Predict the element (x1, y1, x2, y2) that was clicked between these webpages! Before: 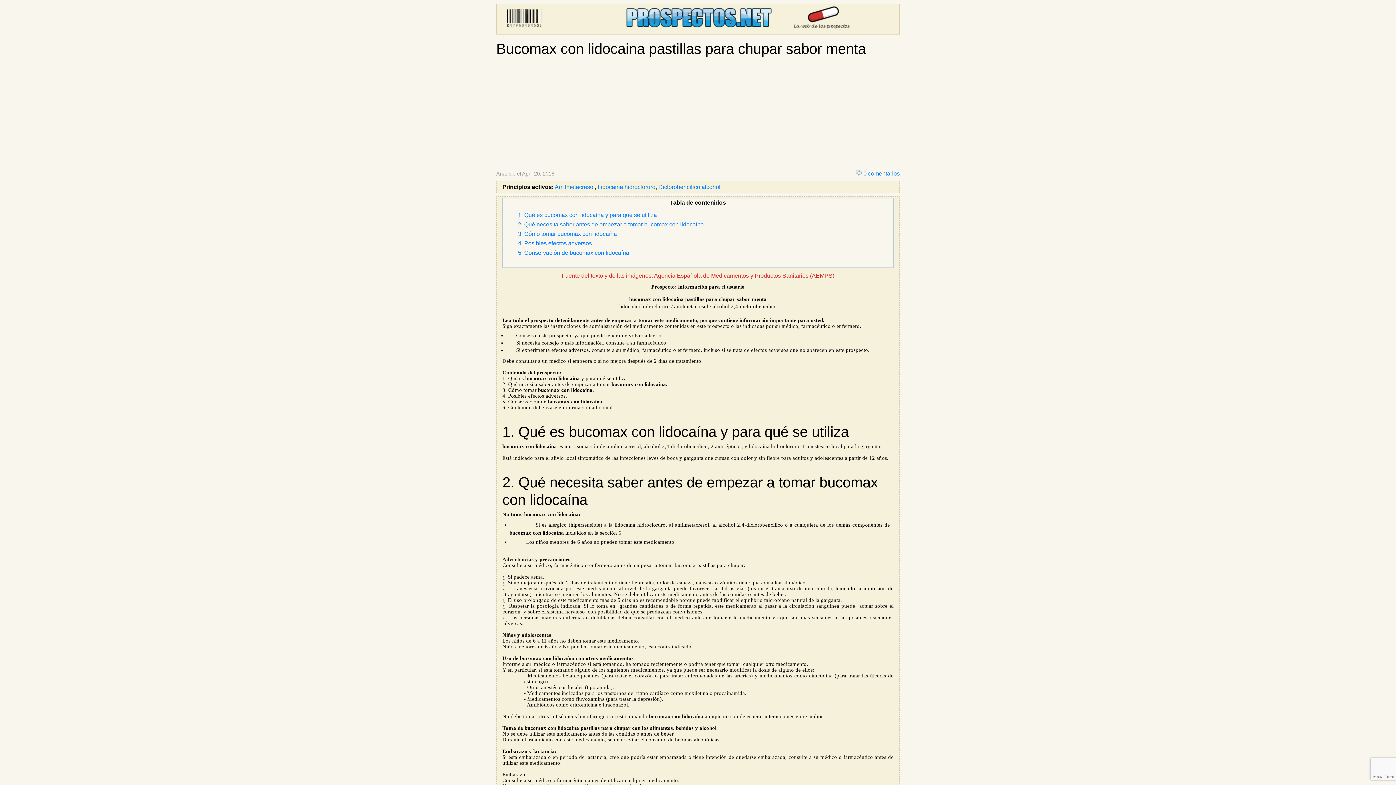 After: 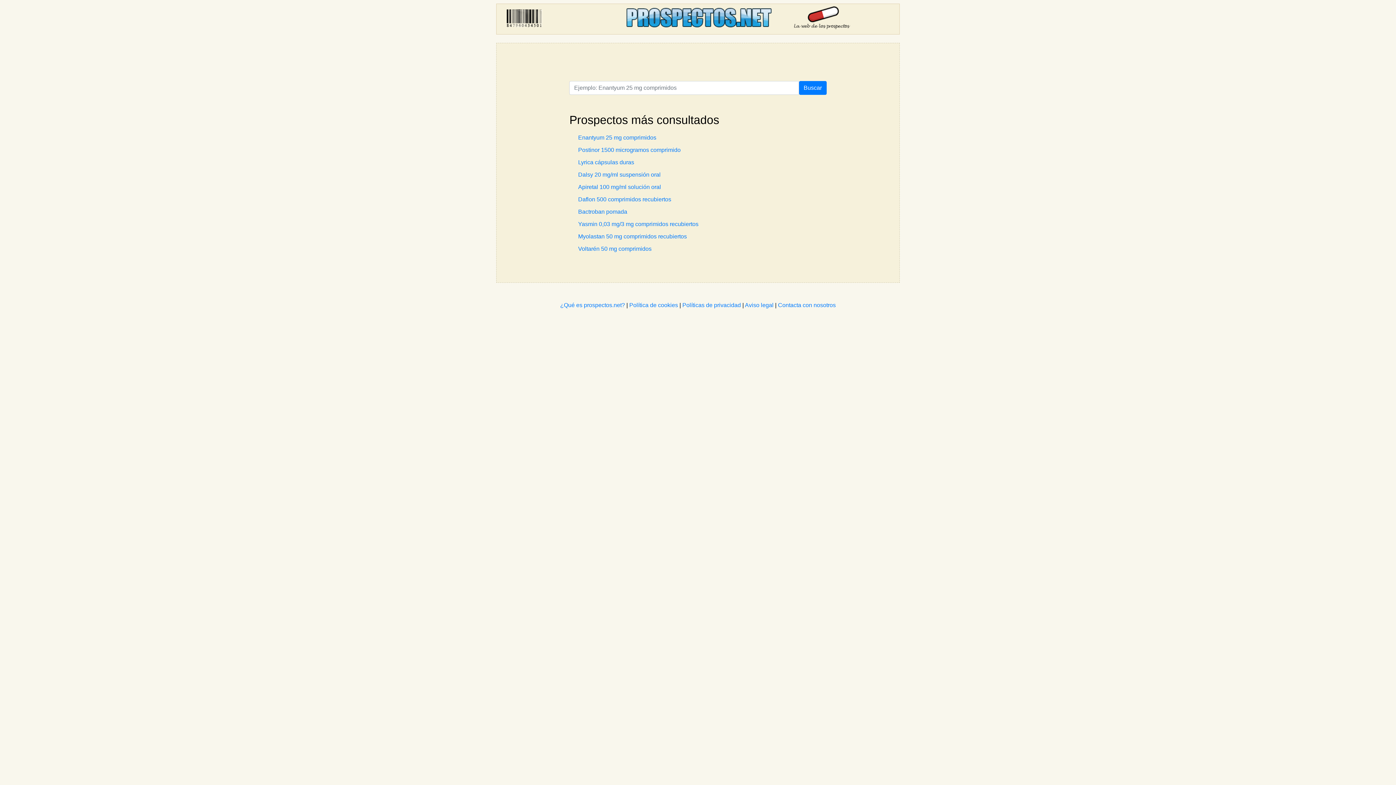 Action: bbox: (496, 4, 899, 34)